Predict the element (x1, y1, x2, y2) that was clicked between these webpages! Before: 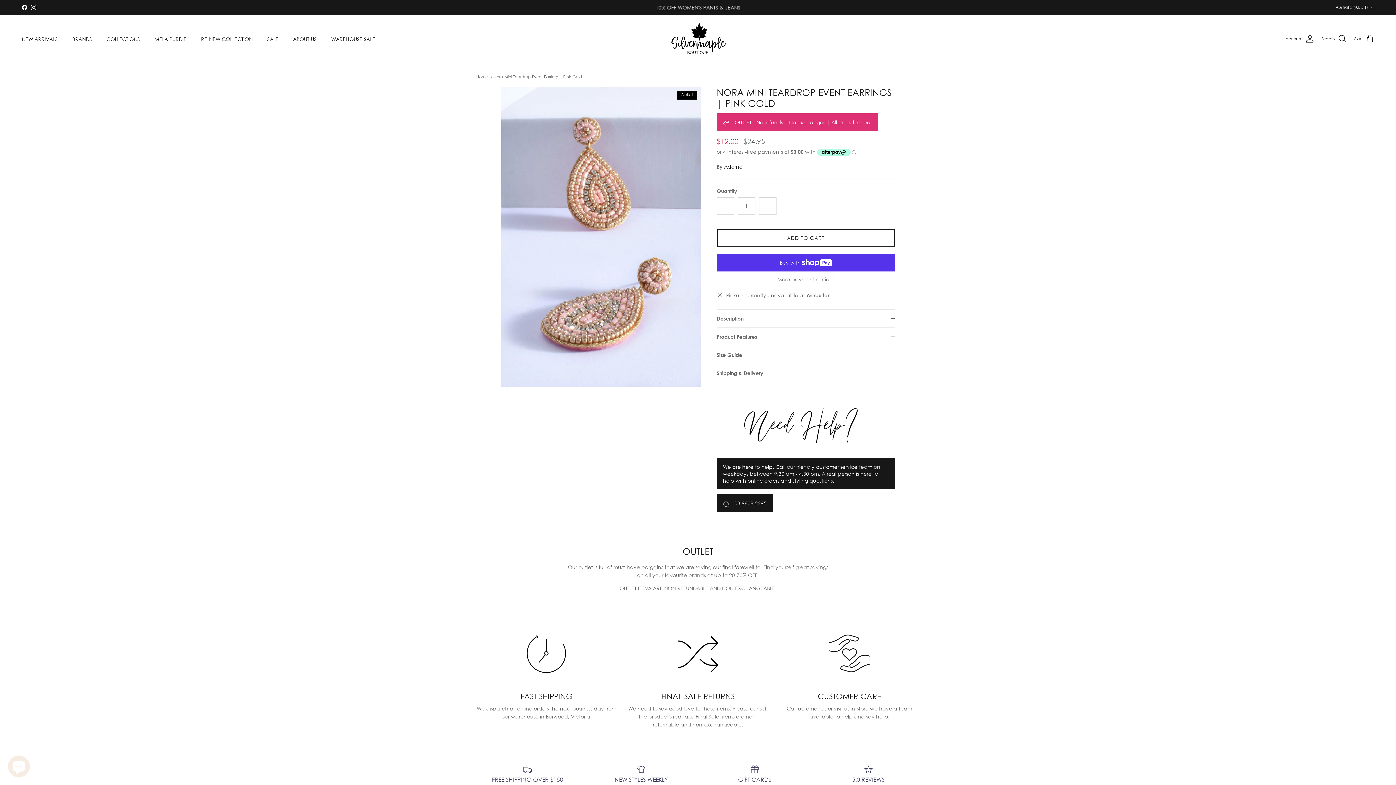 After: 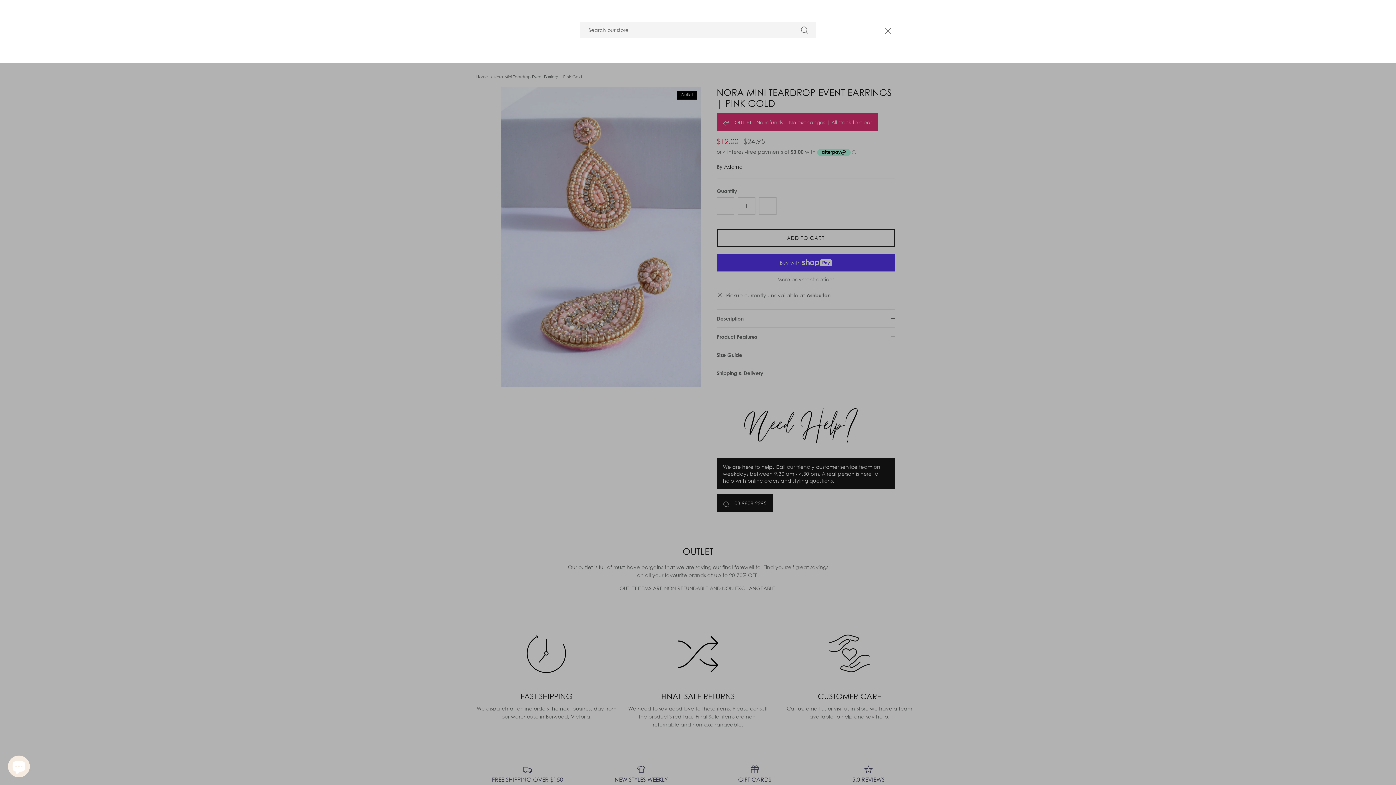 Action: bbox: (1321, 34, 1346, 43) label: Search